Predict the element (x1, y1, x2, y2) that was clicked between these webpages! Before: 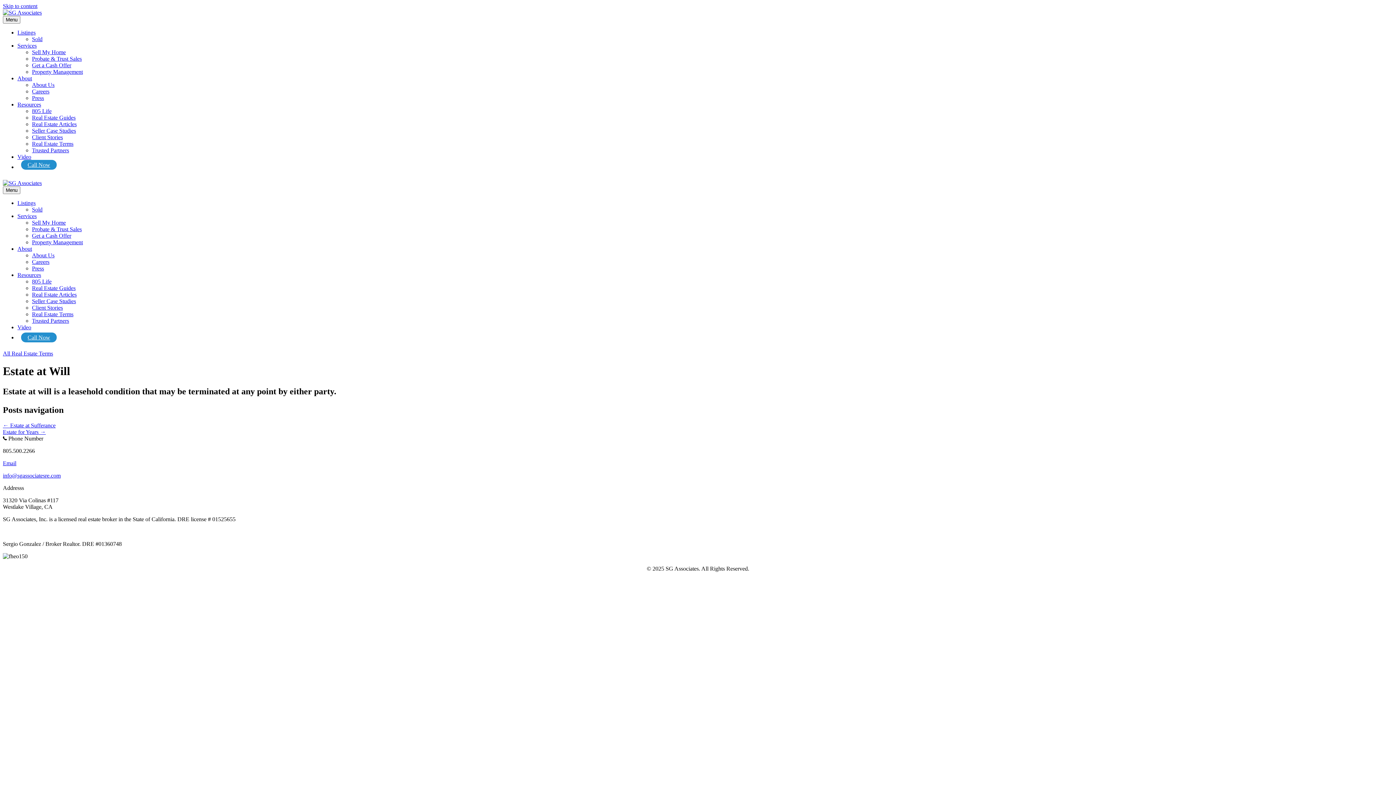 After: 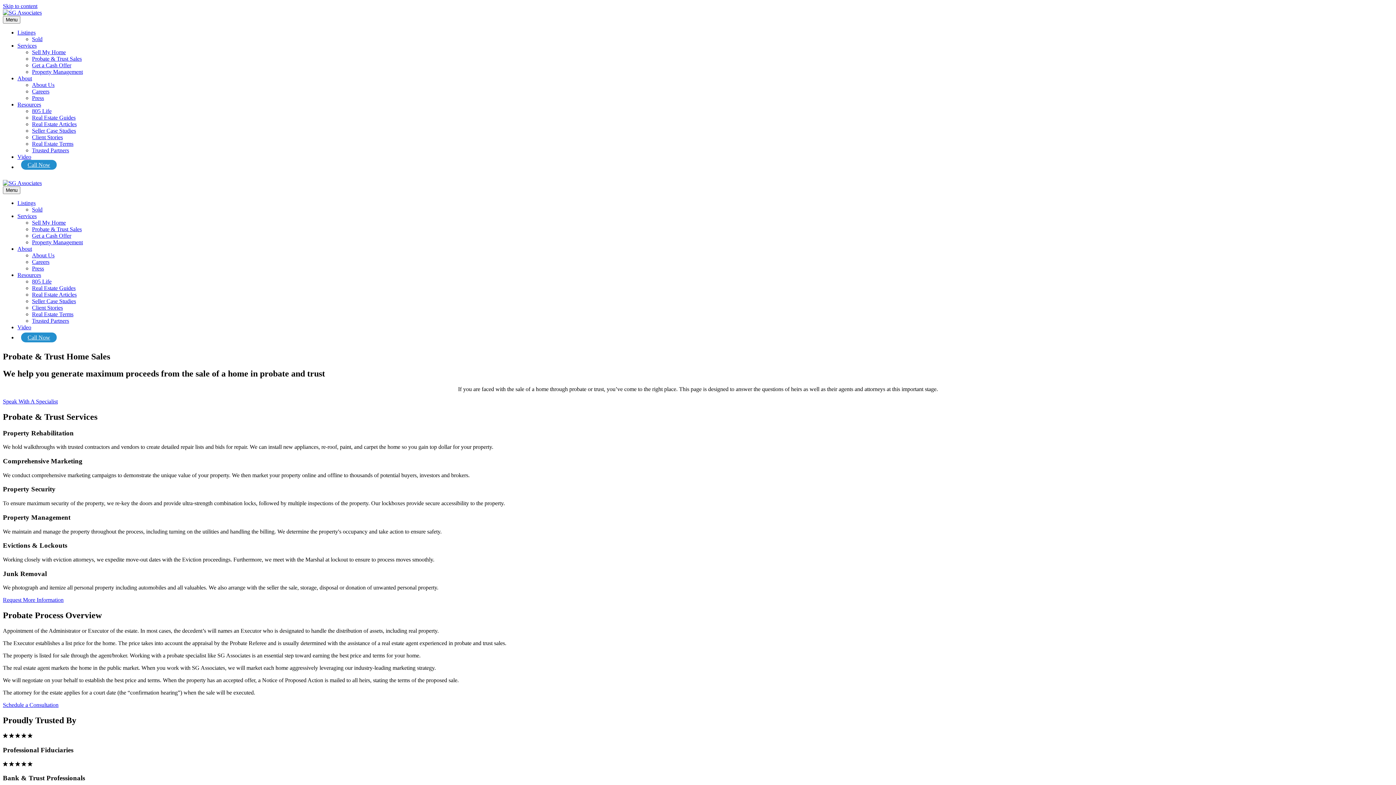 Action: label: Probate & Trust Sales bbox: (32, 55, 81, 61)